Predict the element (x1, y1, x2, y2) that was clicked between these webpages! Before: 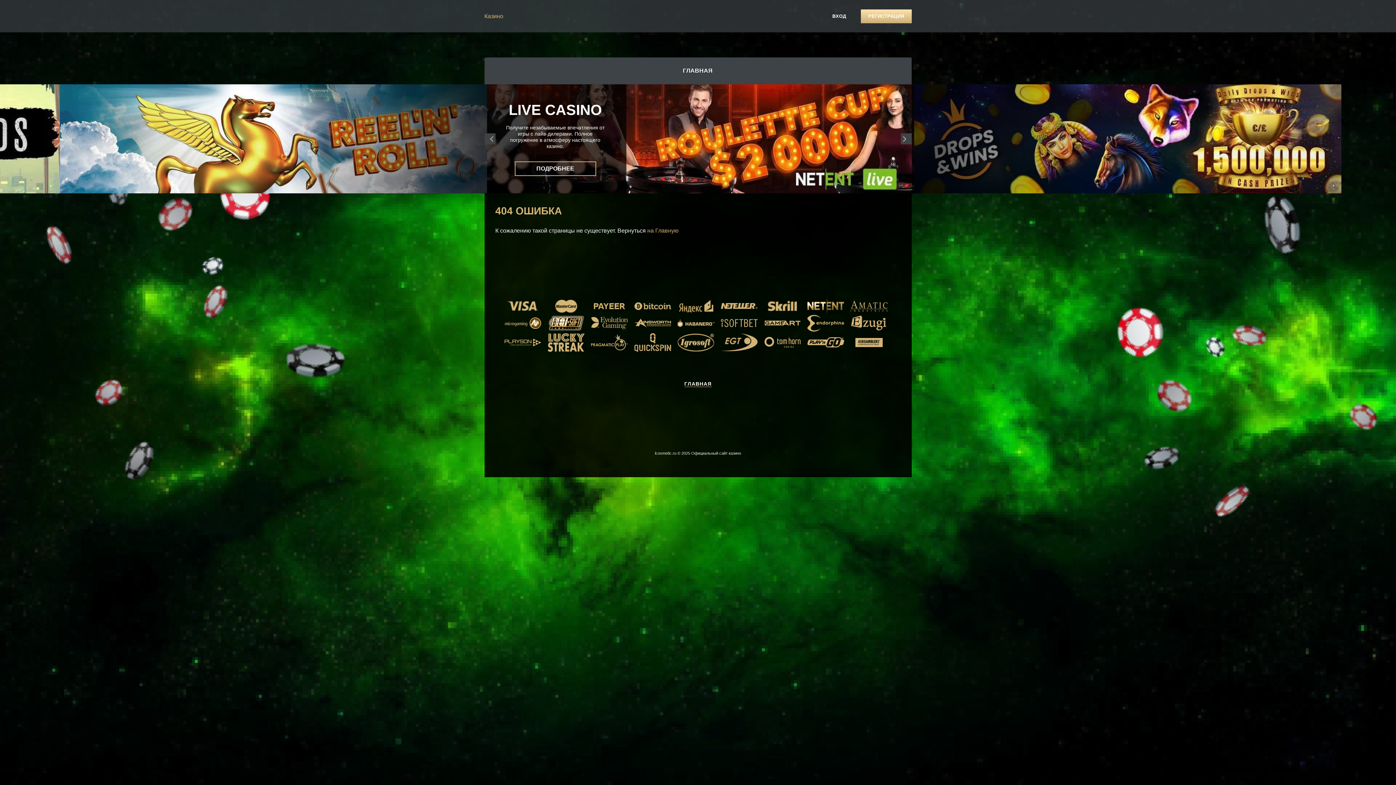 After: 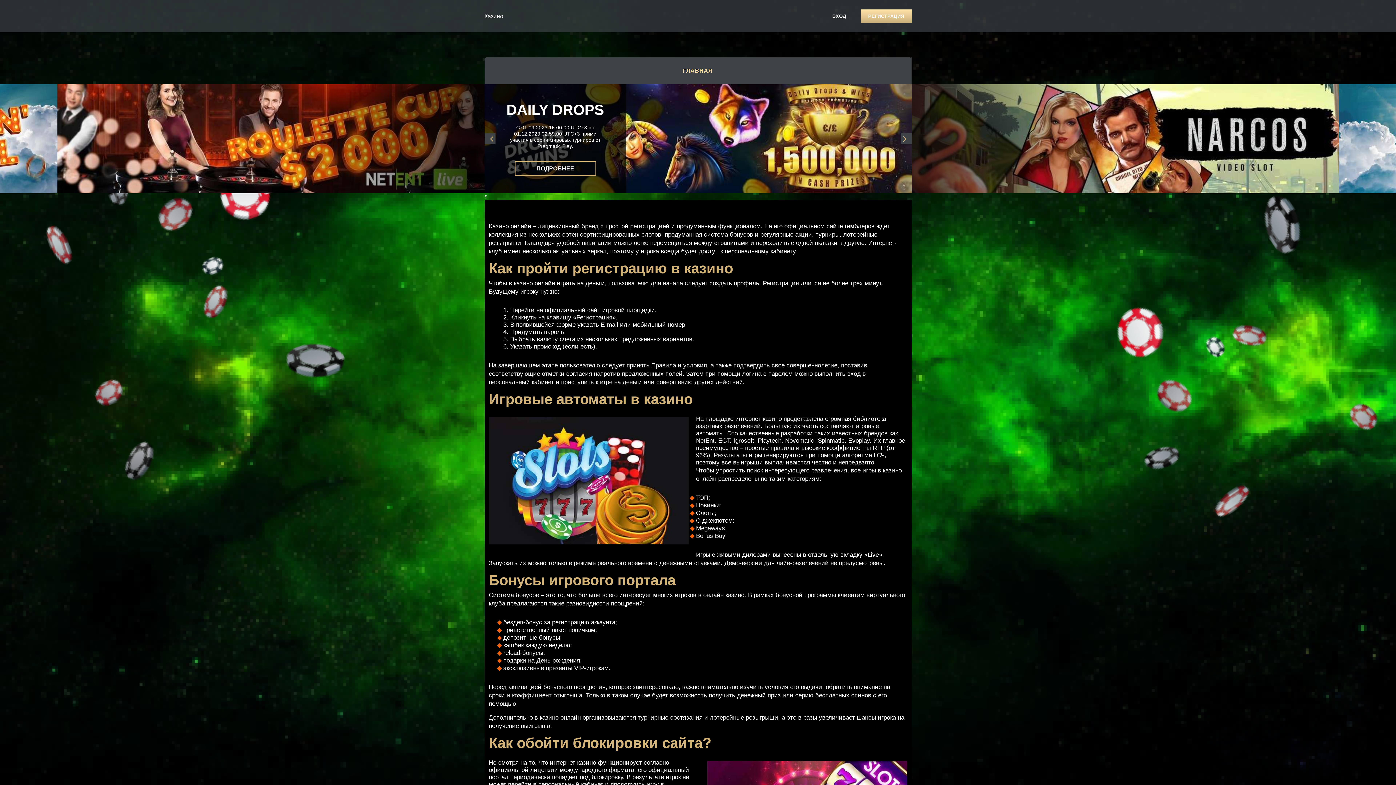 Action: bbox: (484, 12, 503, 19) label: Казино